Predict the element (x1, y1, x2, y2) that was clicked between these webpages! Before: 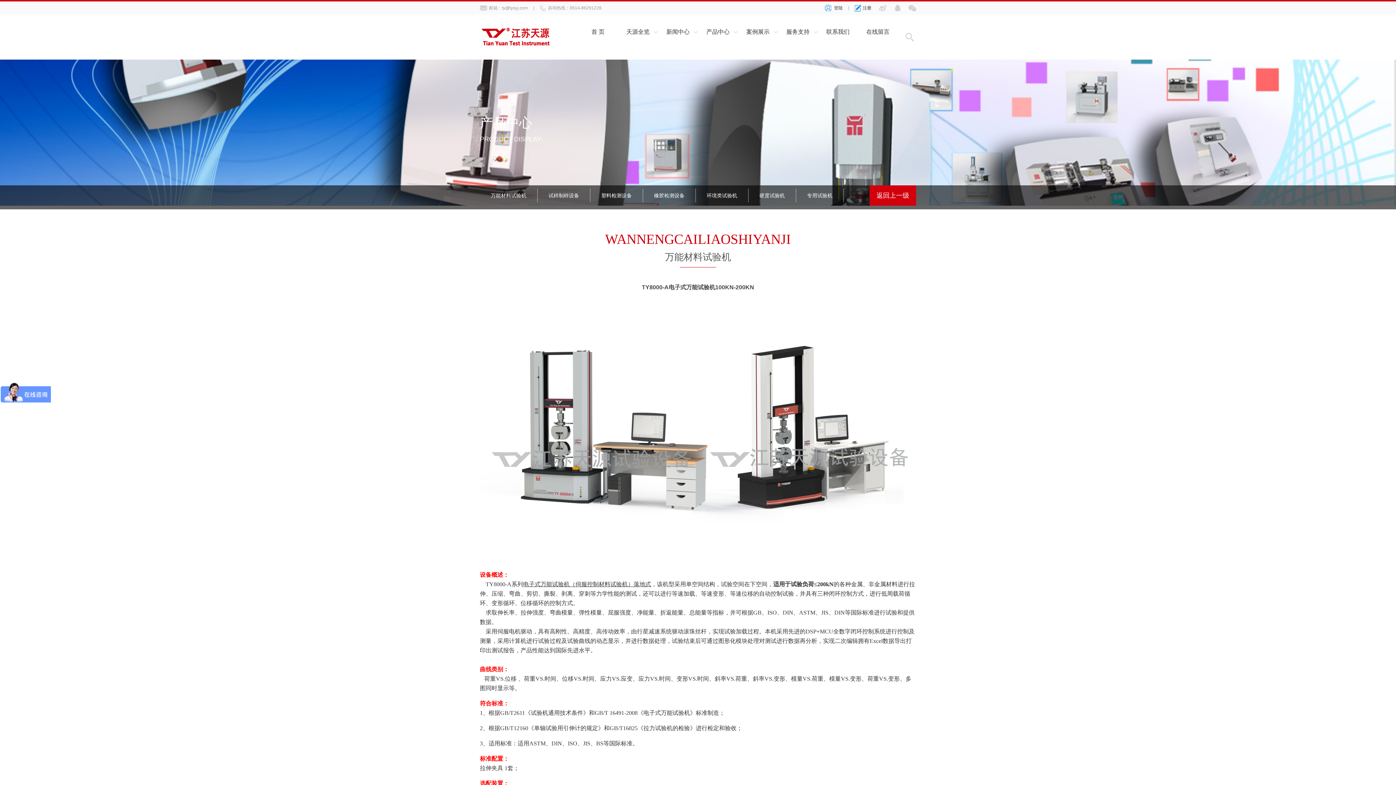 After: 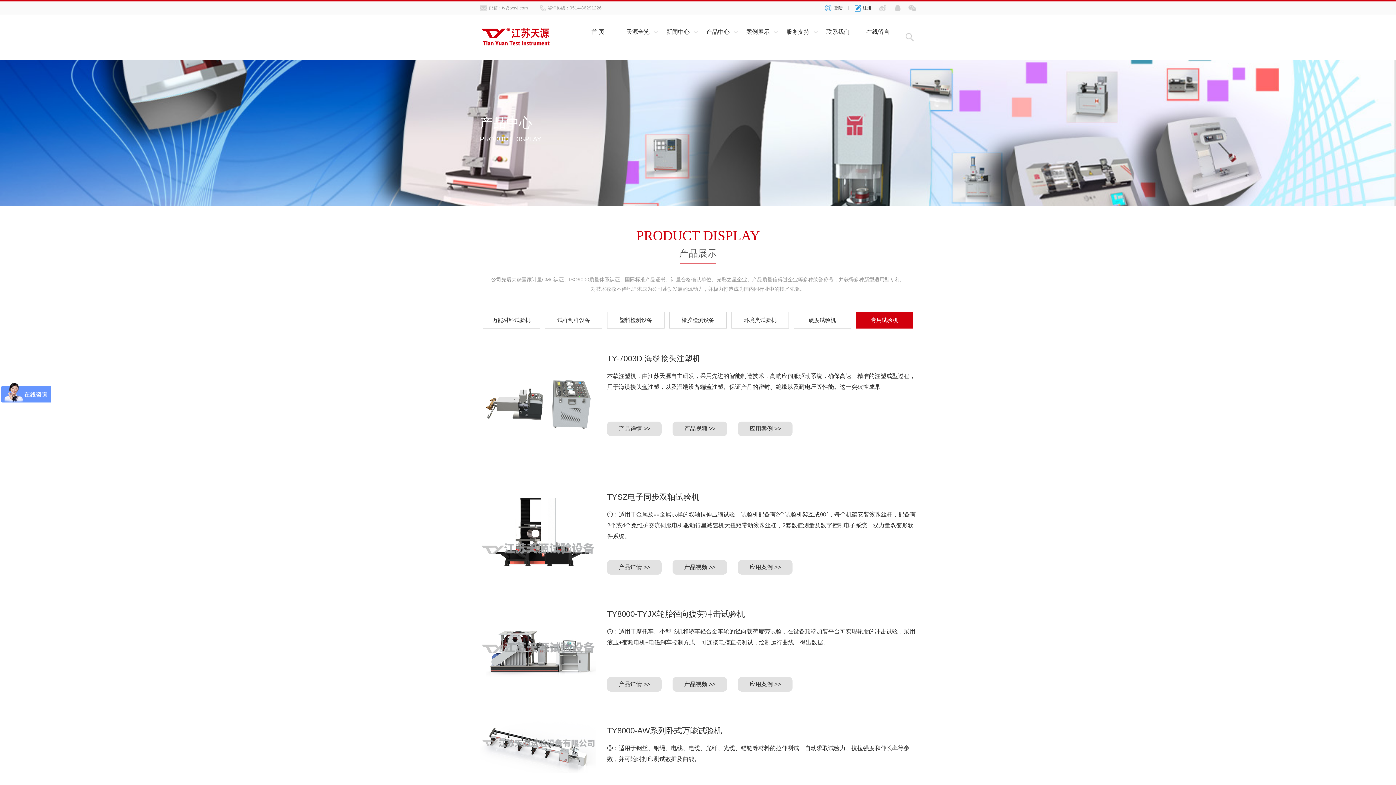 Action: bbox: (807, 189, 832, 202) label: 专用试验机